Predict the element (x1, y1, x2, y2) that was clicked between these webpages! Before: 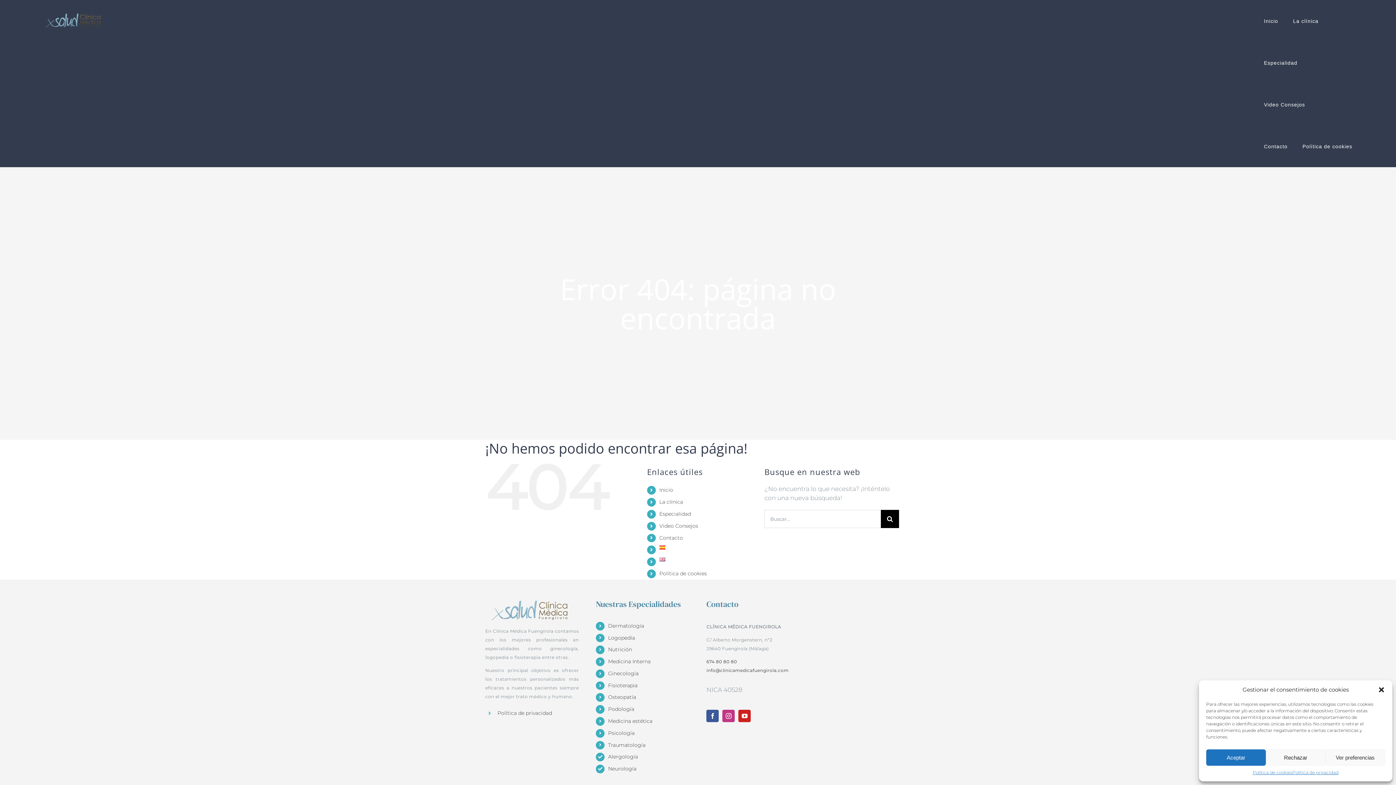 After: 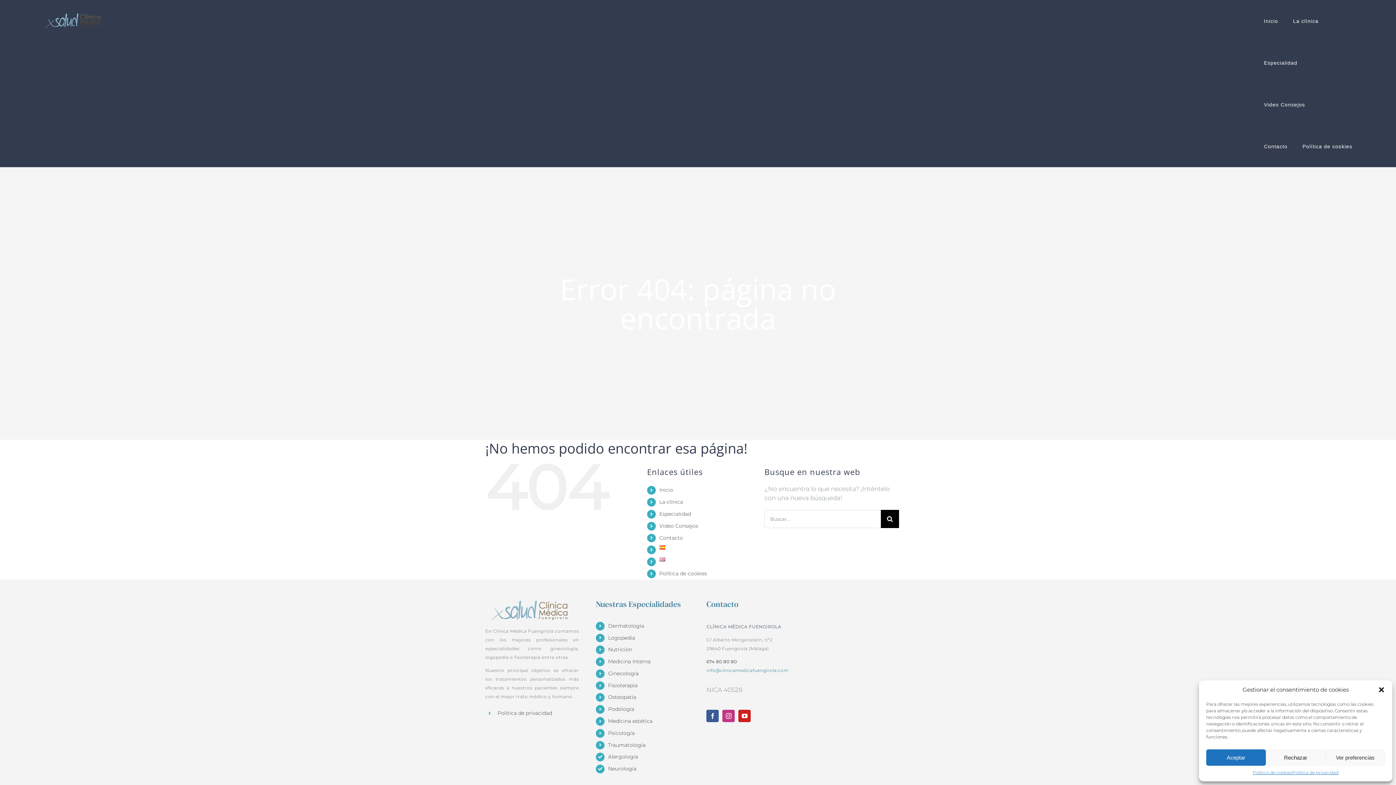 Action: label: info@clinicamedicafuengirola.com bbox: (706, 667, 788, 673)